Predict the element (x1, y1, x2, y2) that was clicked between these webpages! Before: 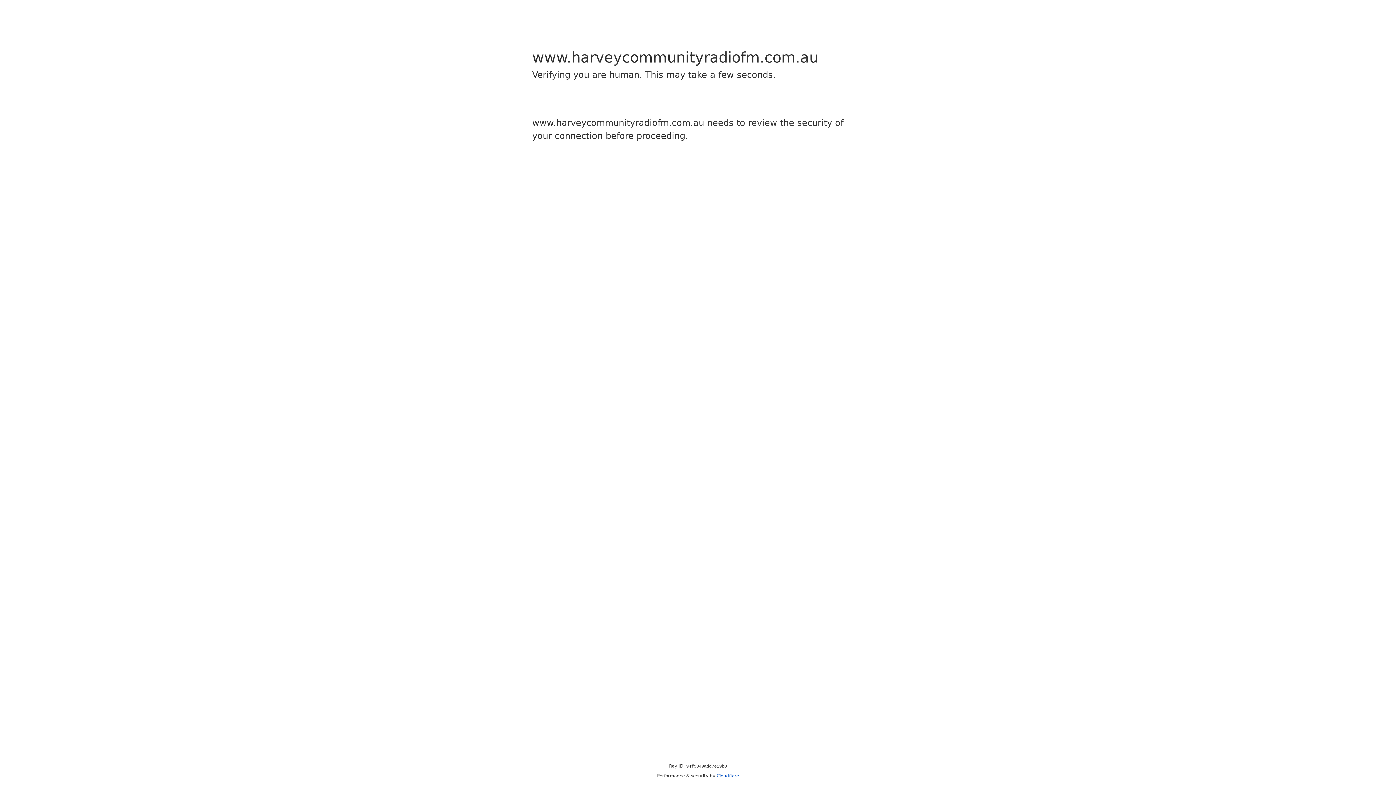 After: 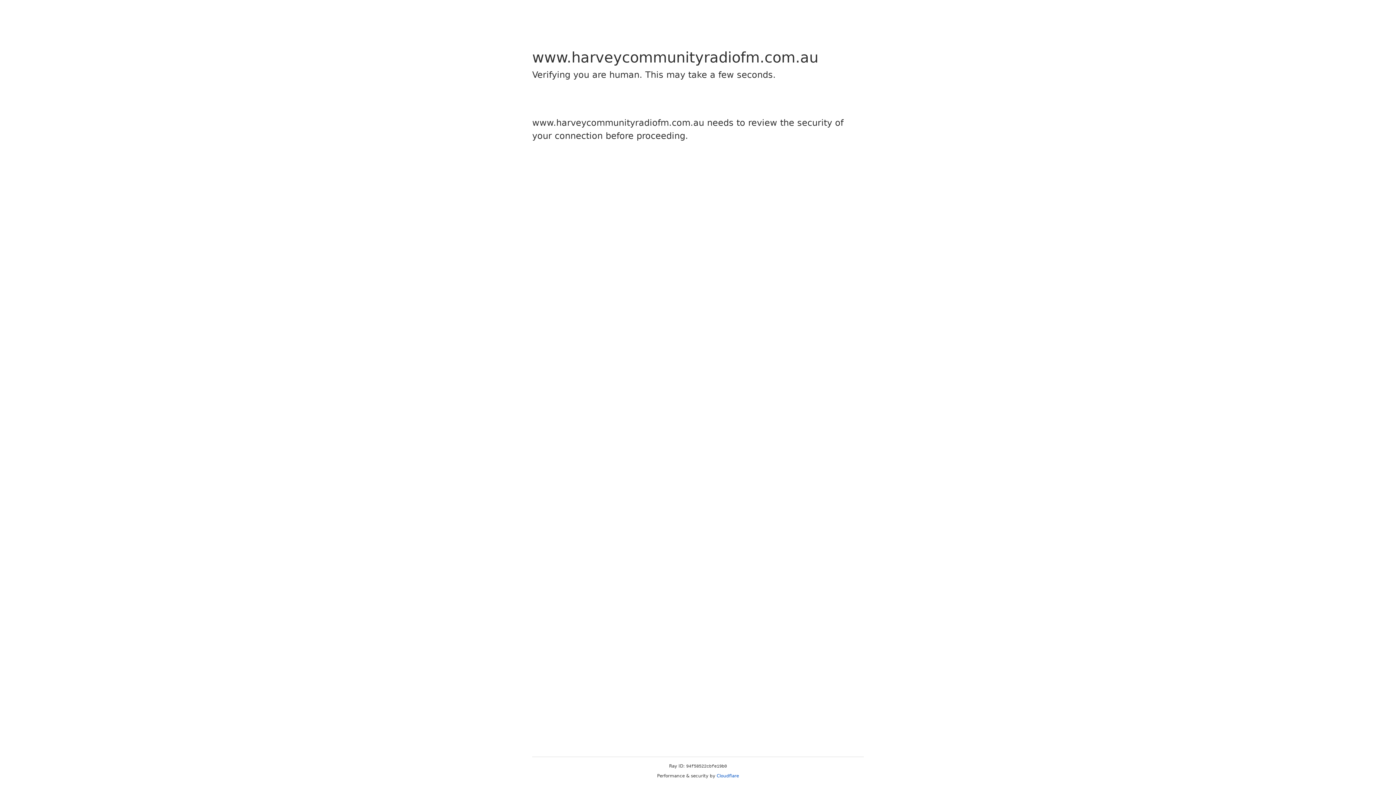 Action: bbox: (716, 773, 739, 778) label: Cloudflare